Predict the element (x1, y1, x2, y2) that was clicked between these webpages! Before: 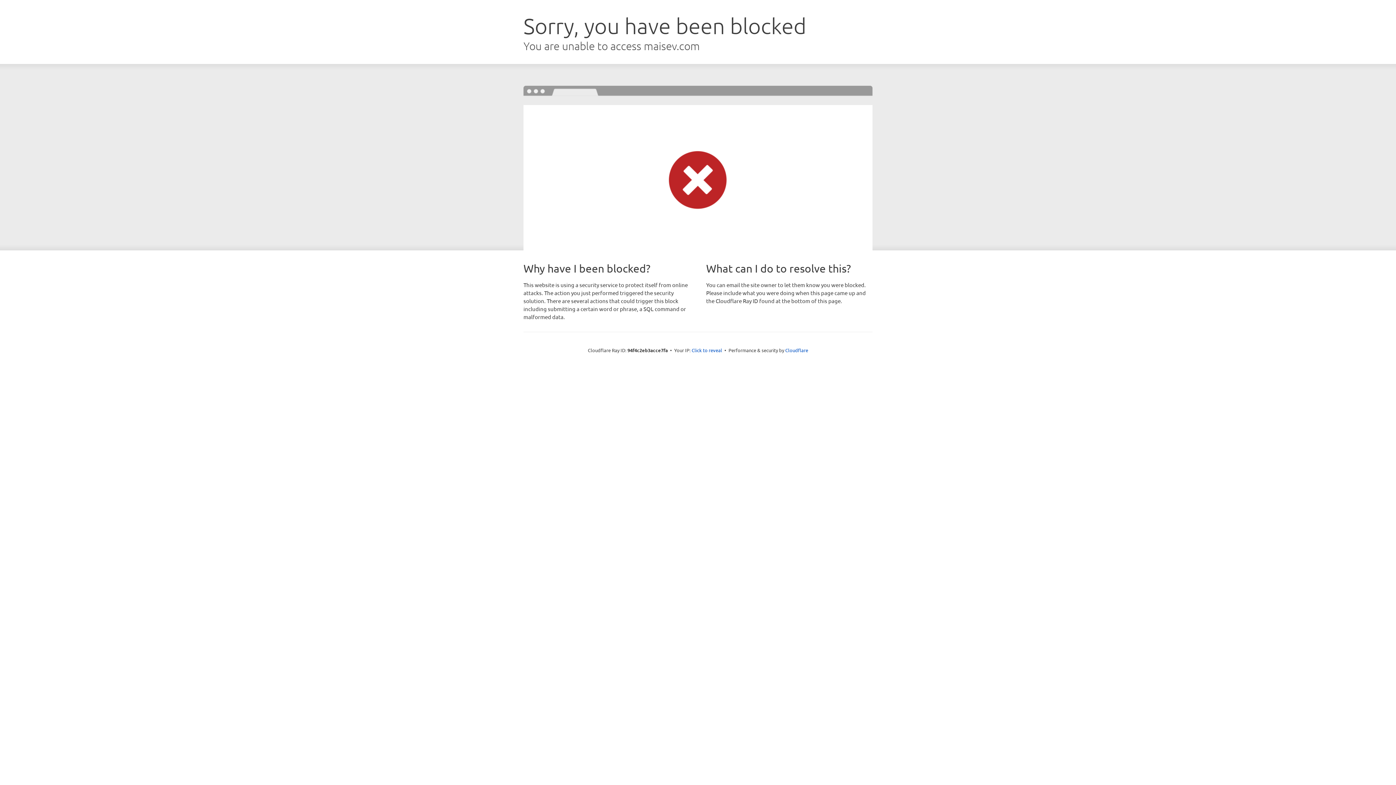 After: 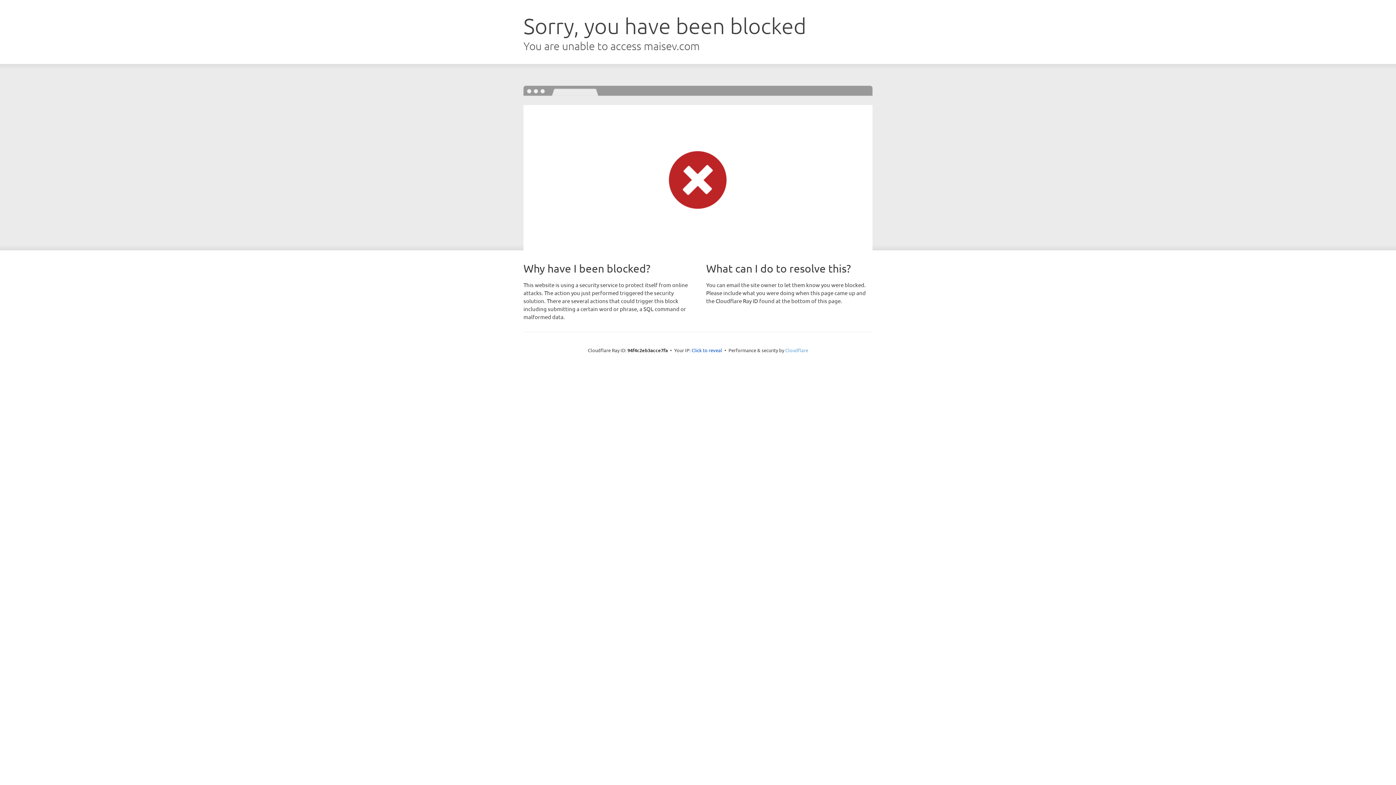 Action: bbox: (785, 347, 808, 353) label: Cloudflare